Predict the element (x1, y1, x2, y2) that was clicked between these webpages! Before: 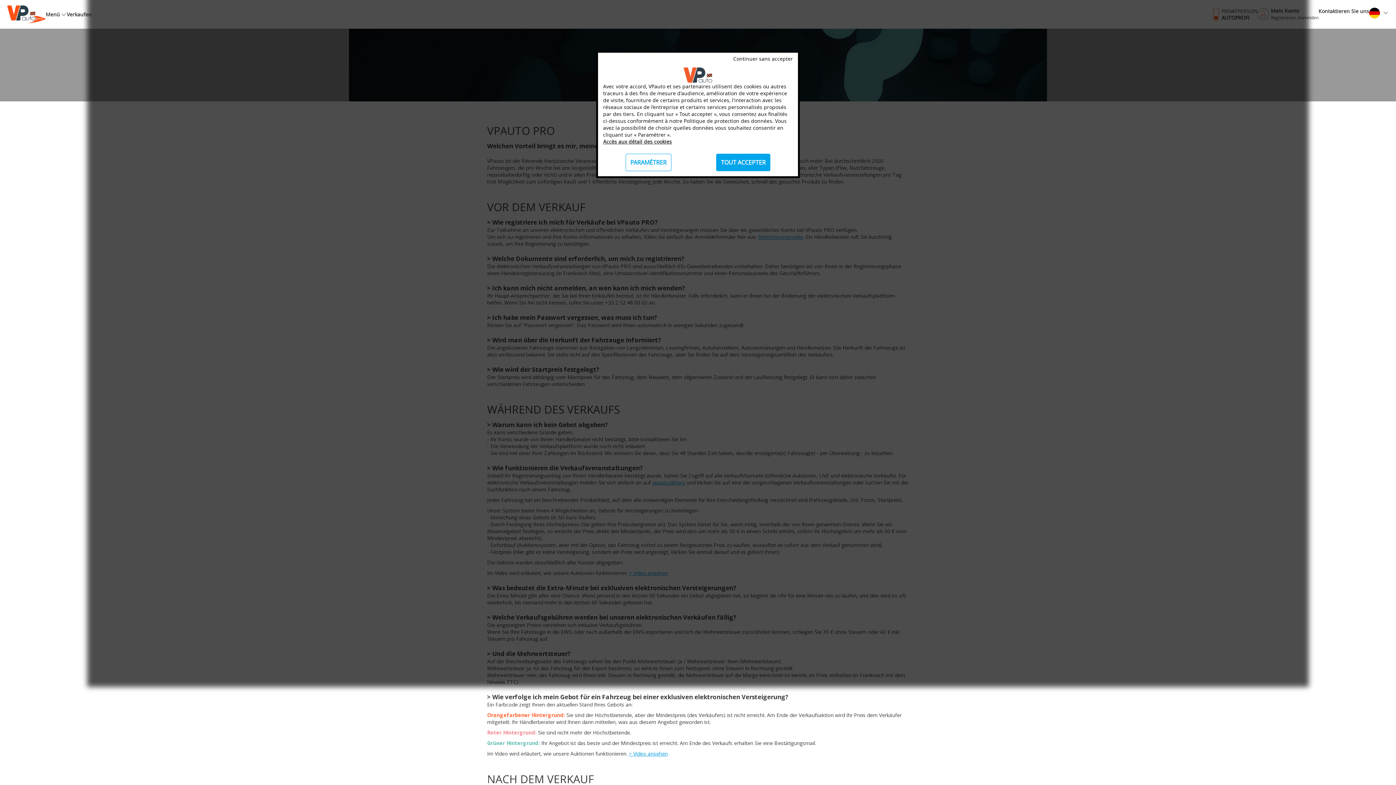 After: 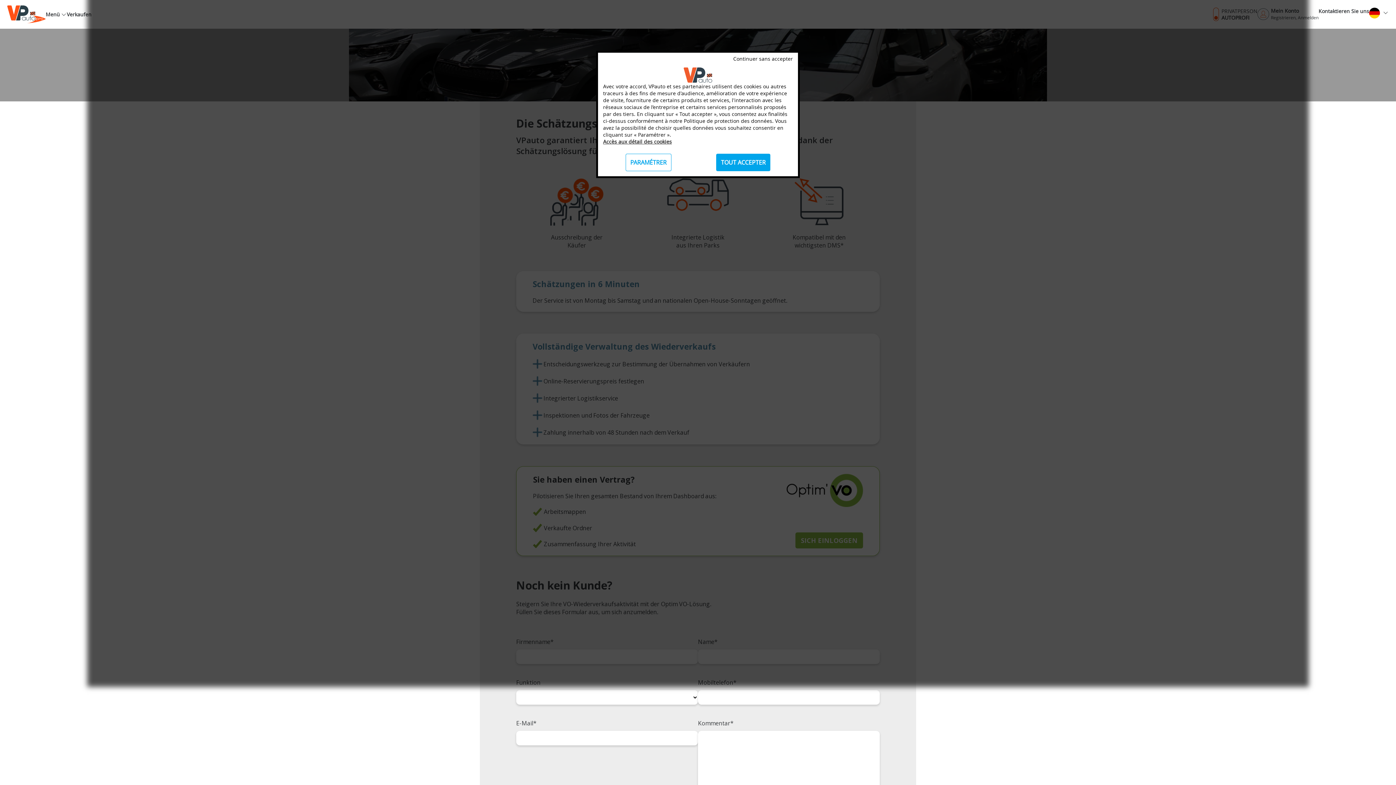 Action: bbox: (66, 10, 91, 17) label: Verkaufen